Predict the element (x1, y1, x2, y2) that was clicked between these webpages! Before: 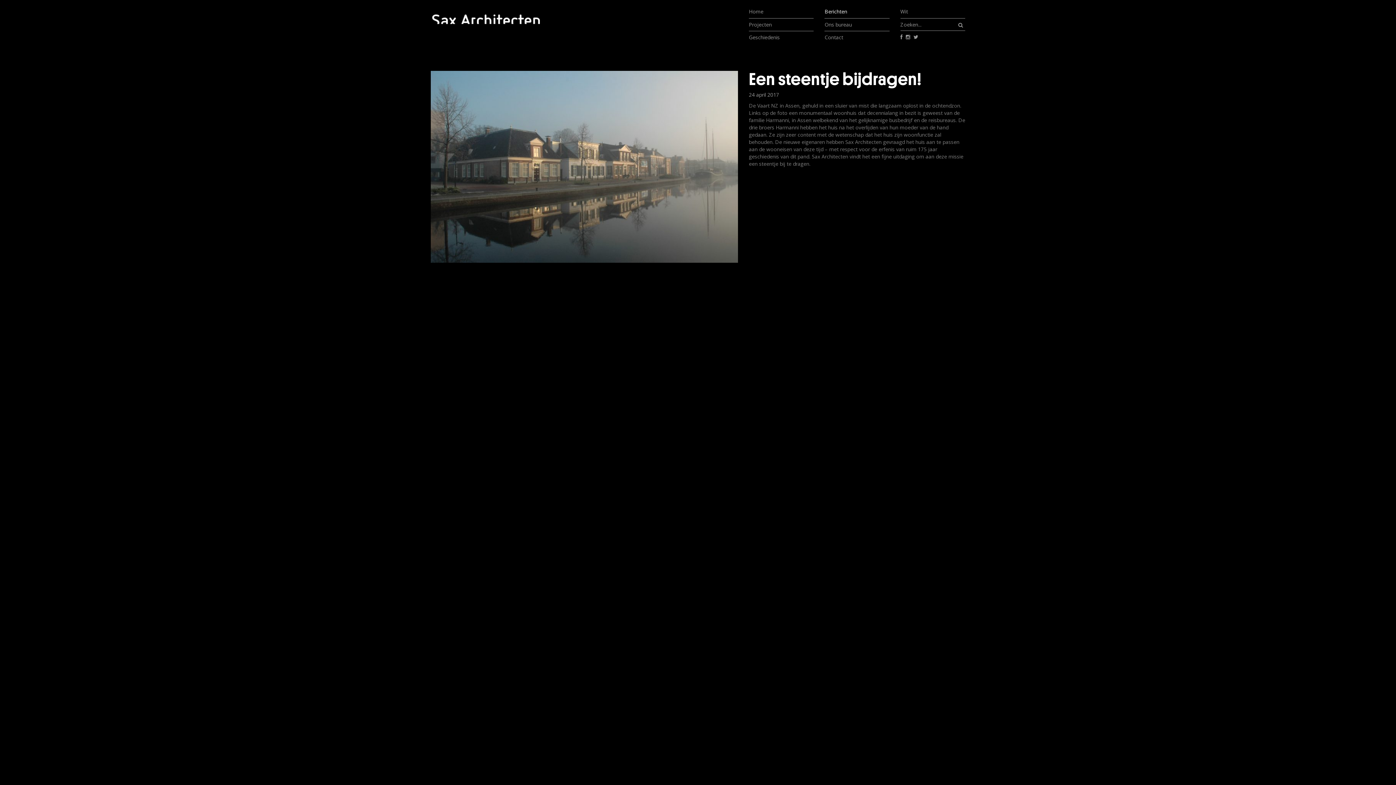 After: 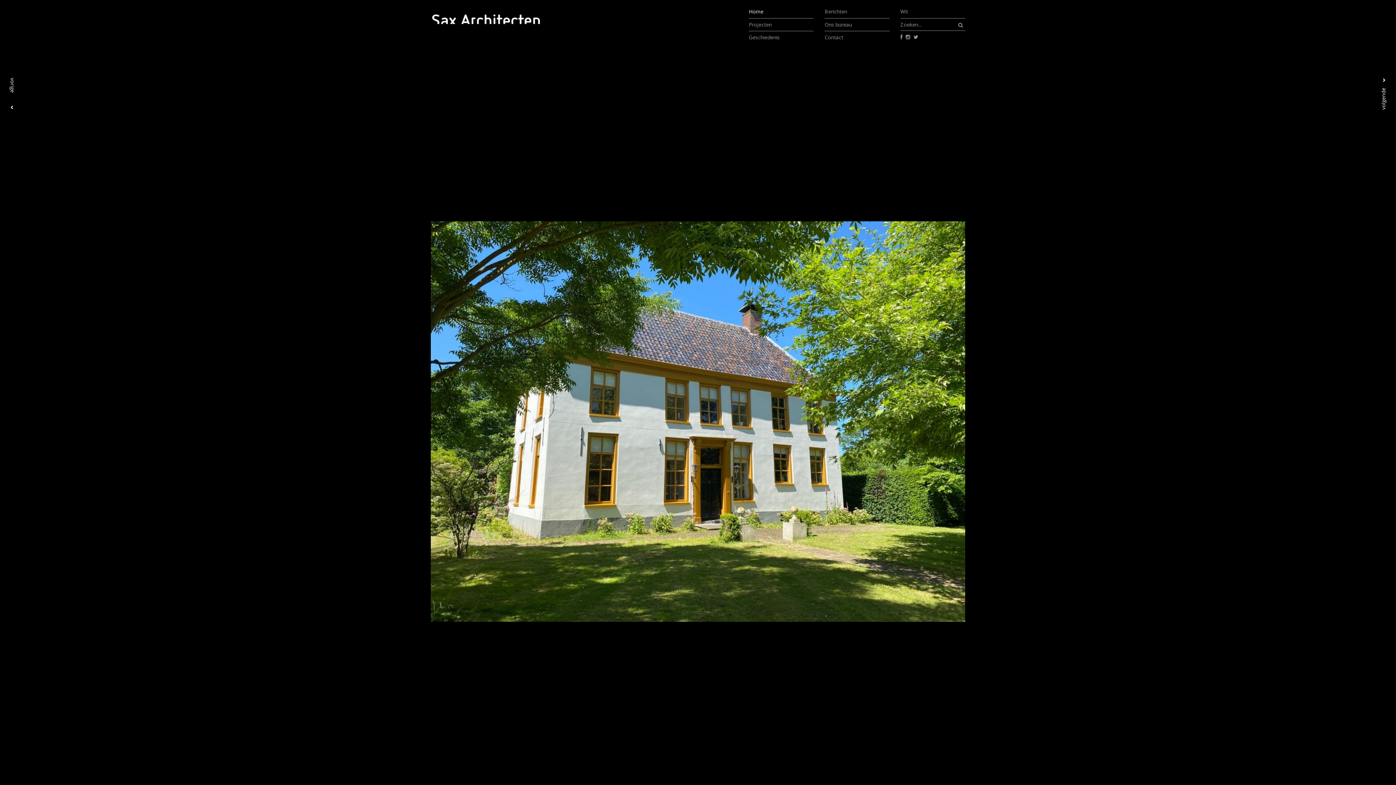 Action: label: Home bbox: (749, 5, 813, 17)